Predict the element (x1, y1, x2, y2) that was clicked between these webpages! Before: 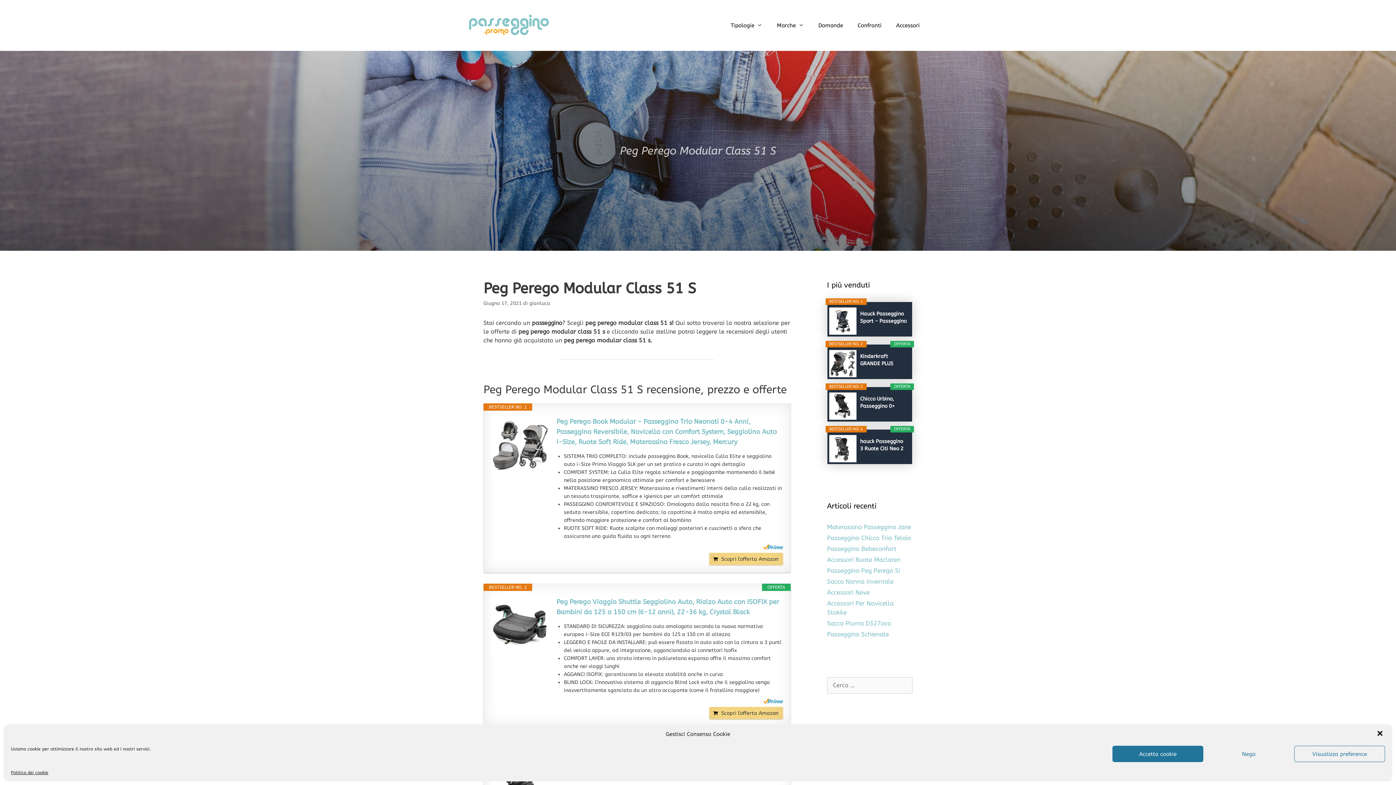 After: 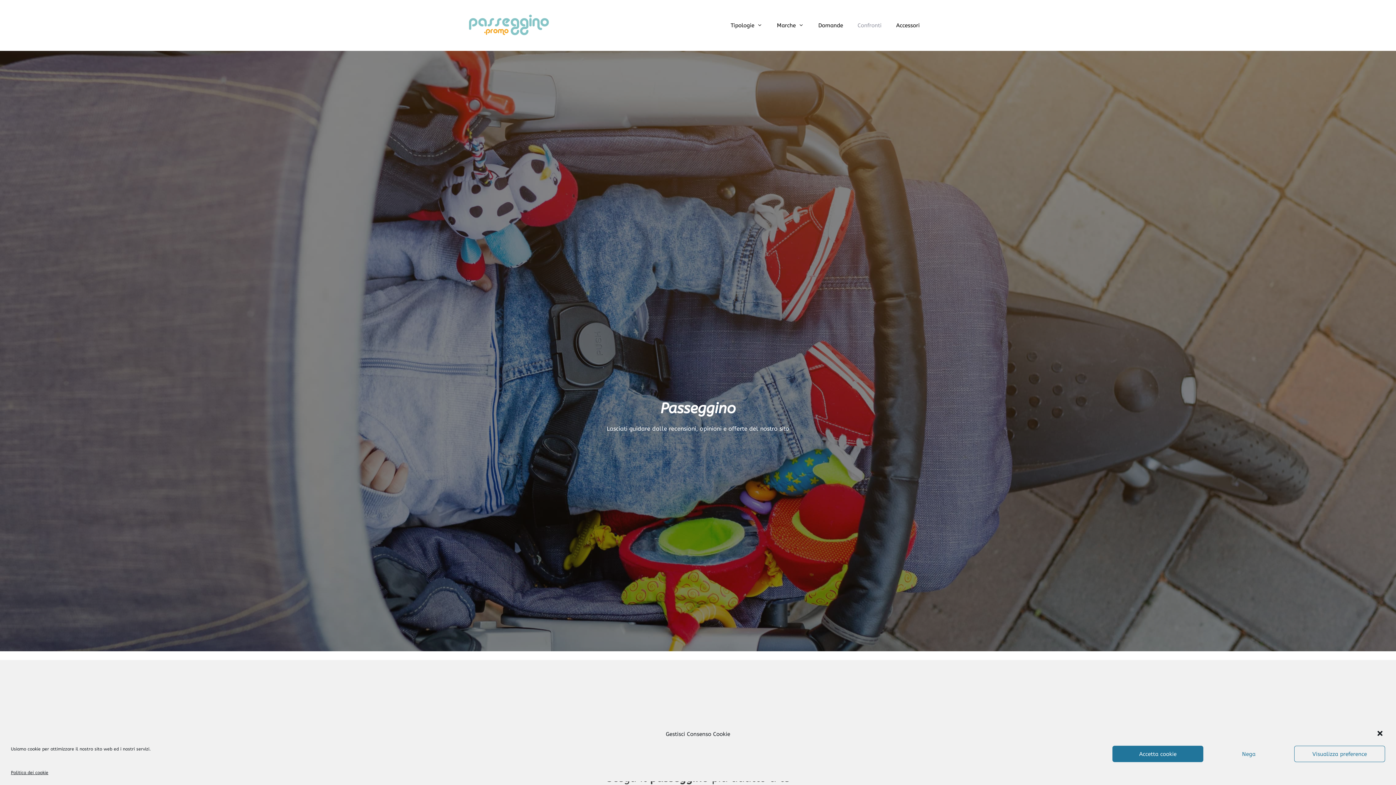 Action: bbox: (850, 14, 889, 36) label: Confronti